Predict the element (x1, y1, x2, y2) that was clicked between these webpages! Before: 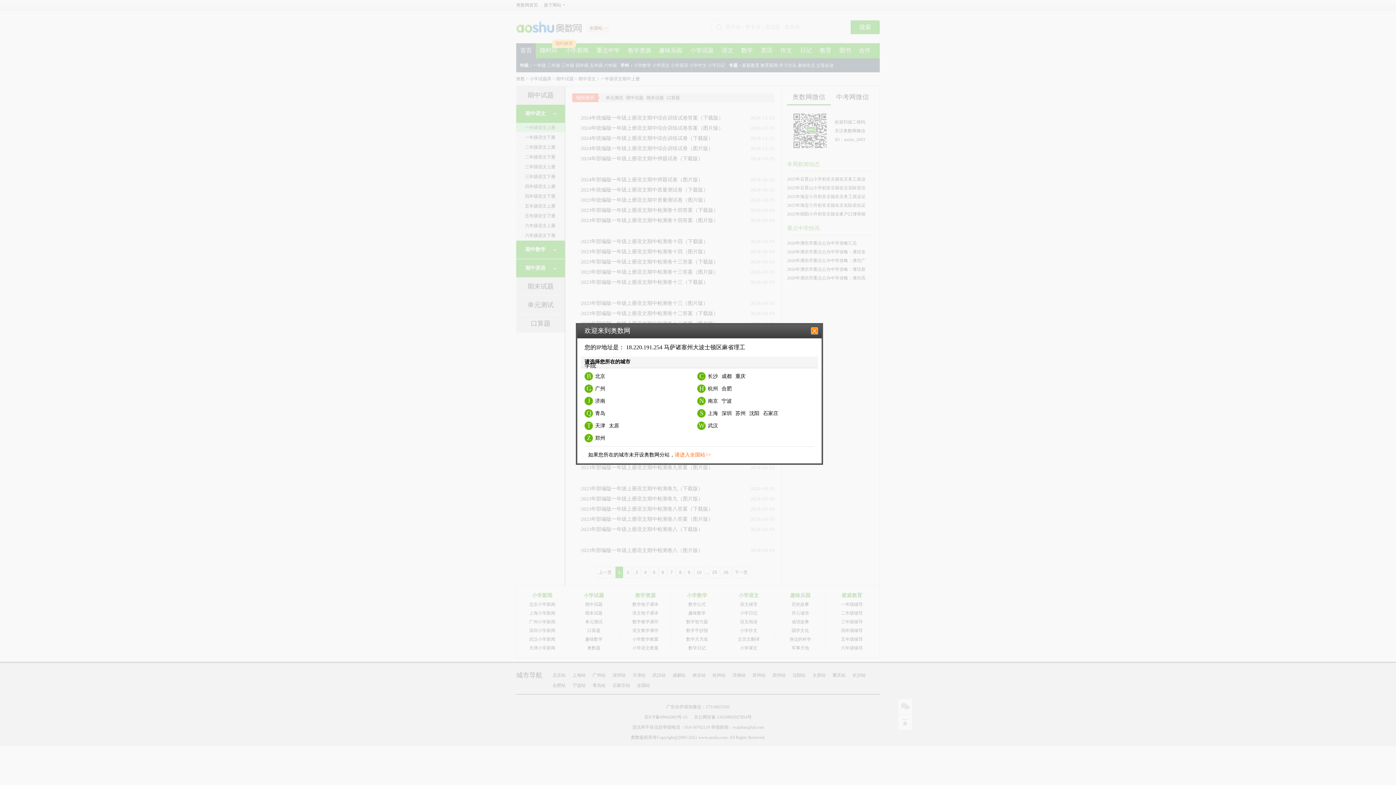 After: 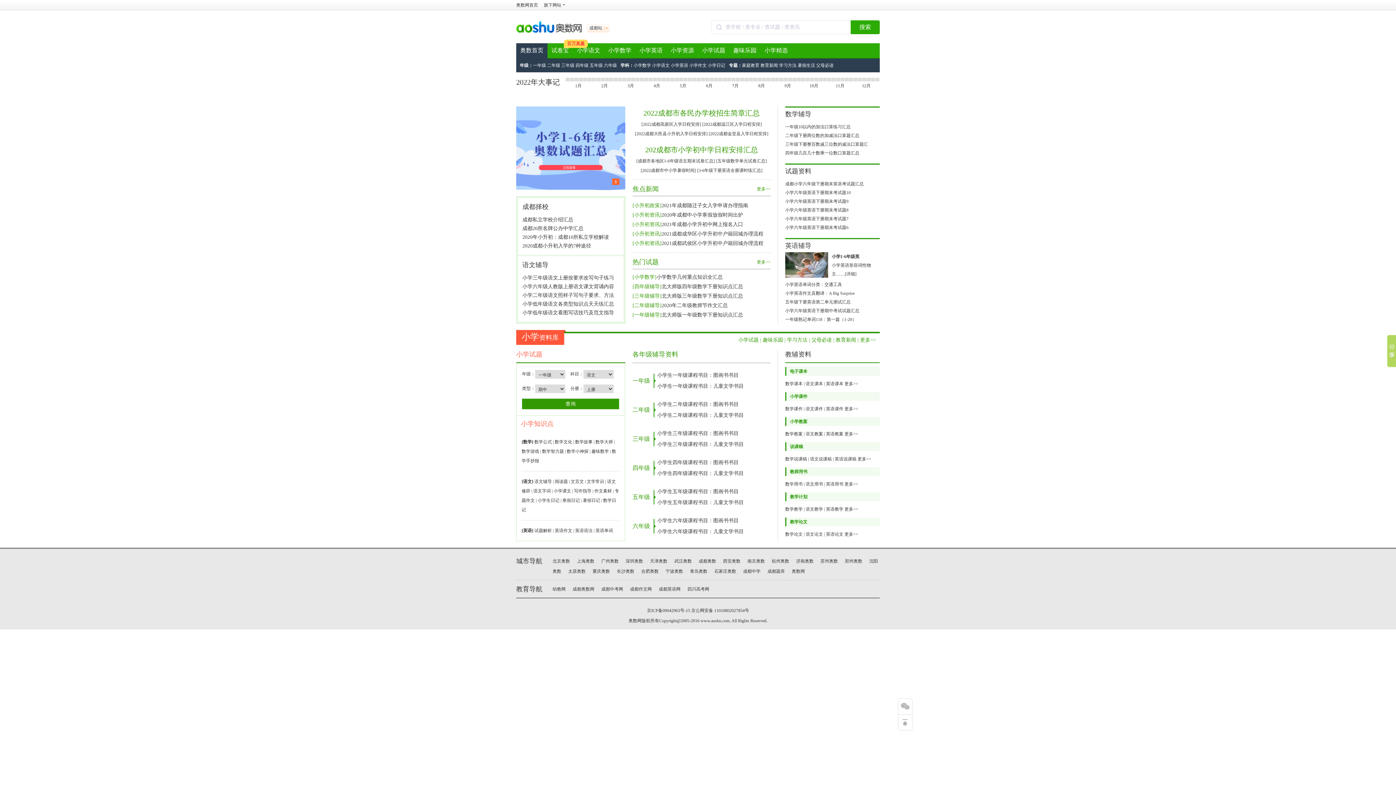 Action: bbox: (721, 373, 732, 379) label: 成都